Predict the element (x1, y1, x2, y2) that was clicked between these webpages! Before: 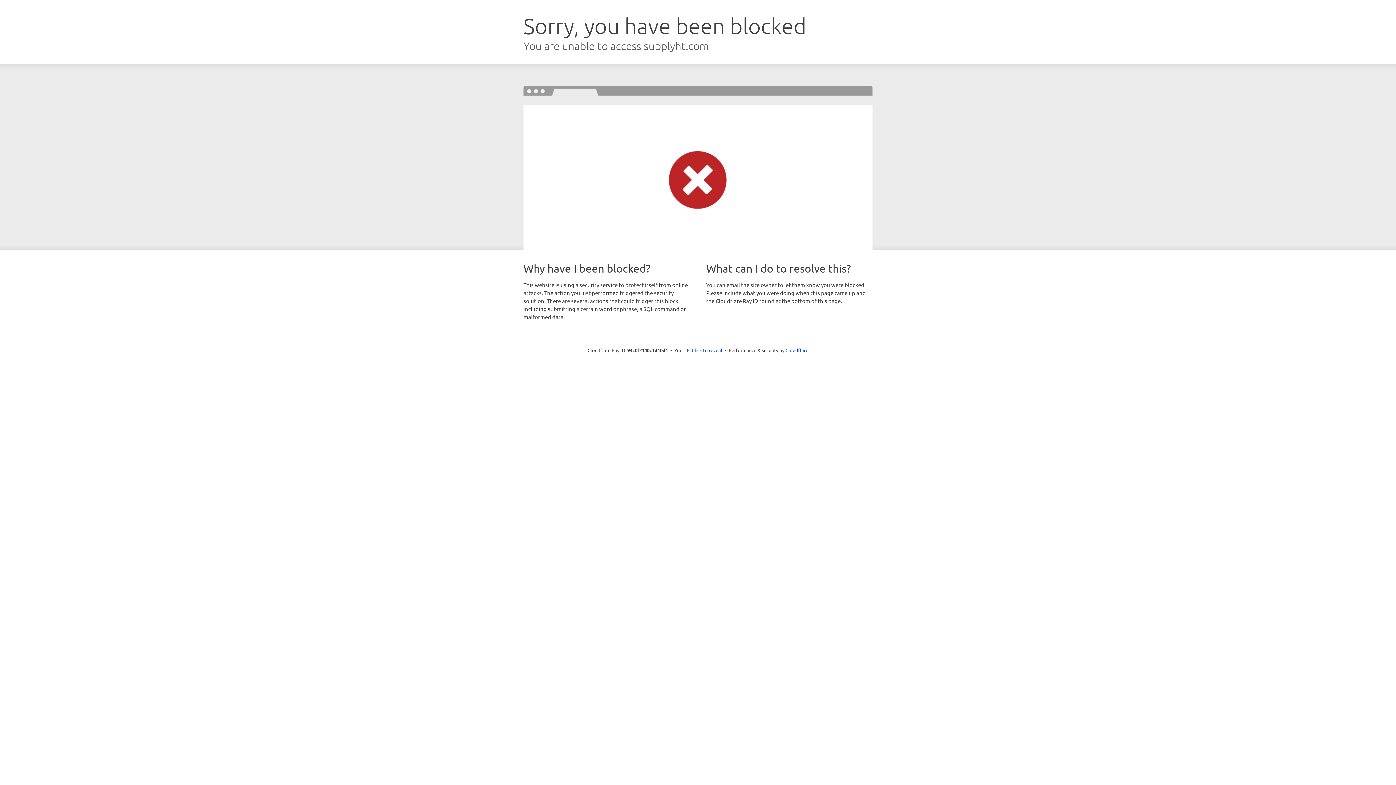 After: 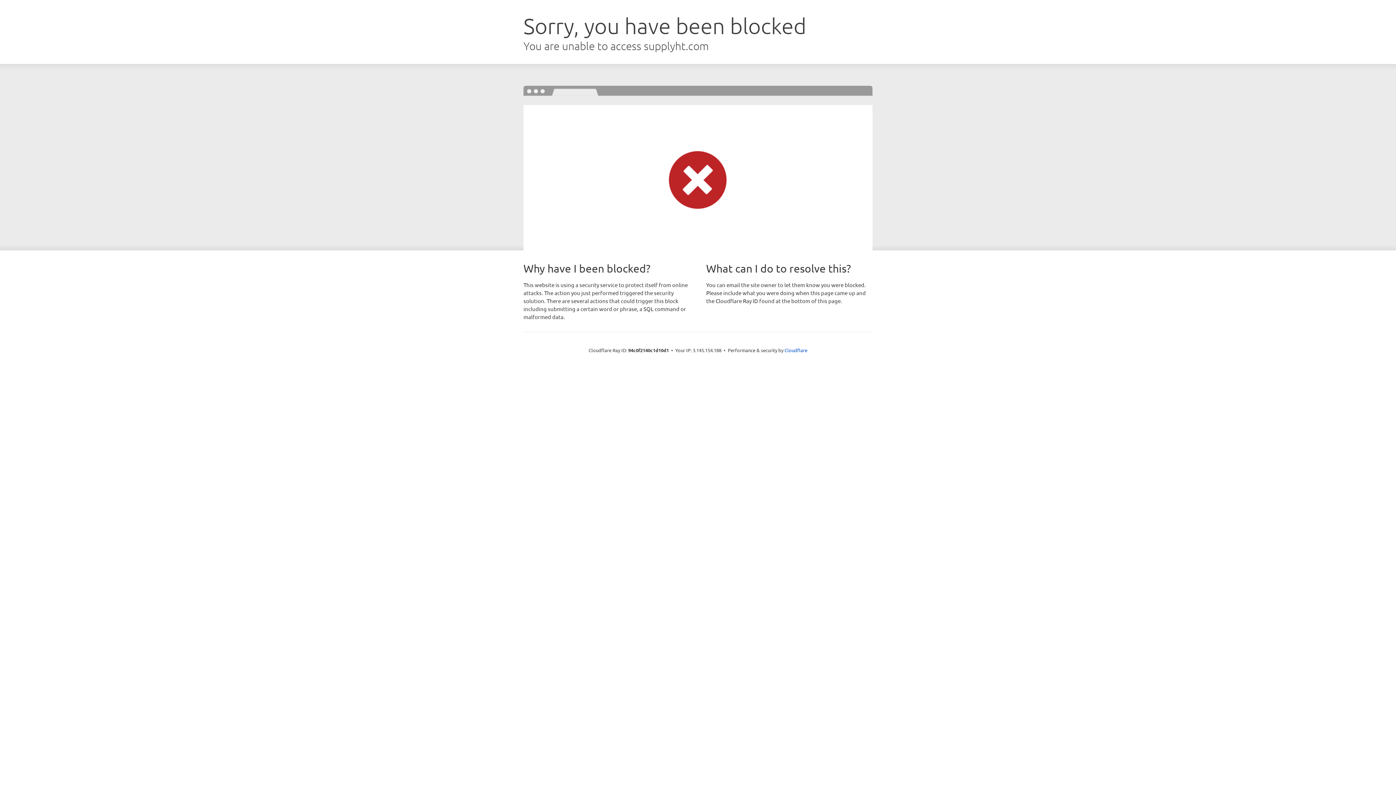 Action: label: Click to reveal bbox: (692, 346, 722, 353)